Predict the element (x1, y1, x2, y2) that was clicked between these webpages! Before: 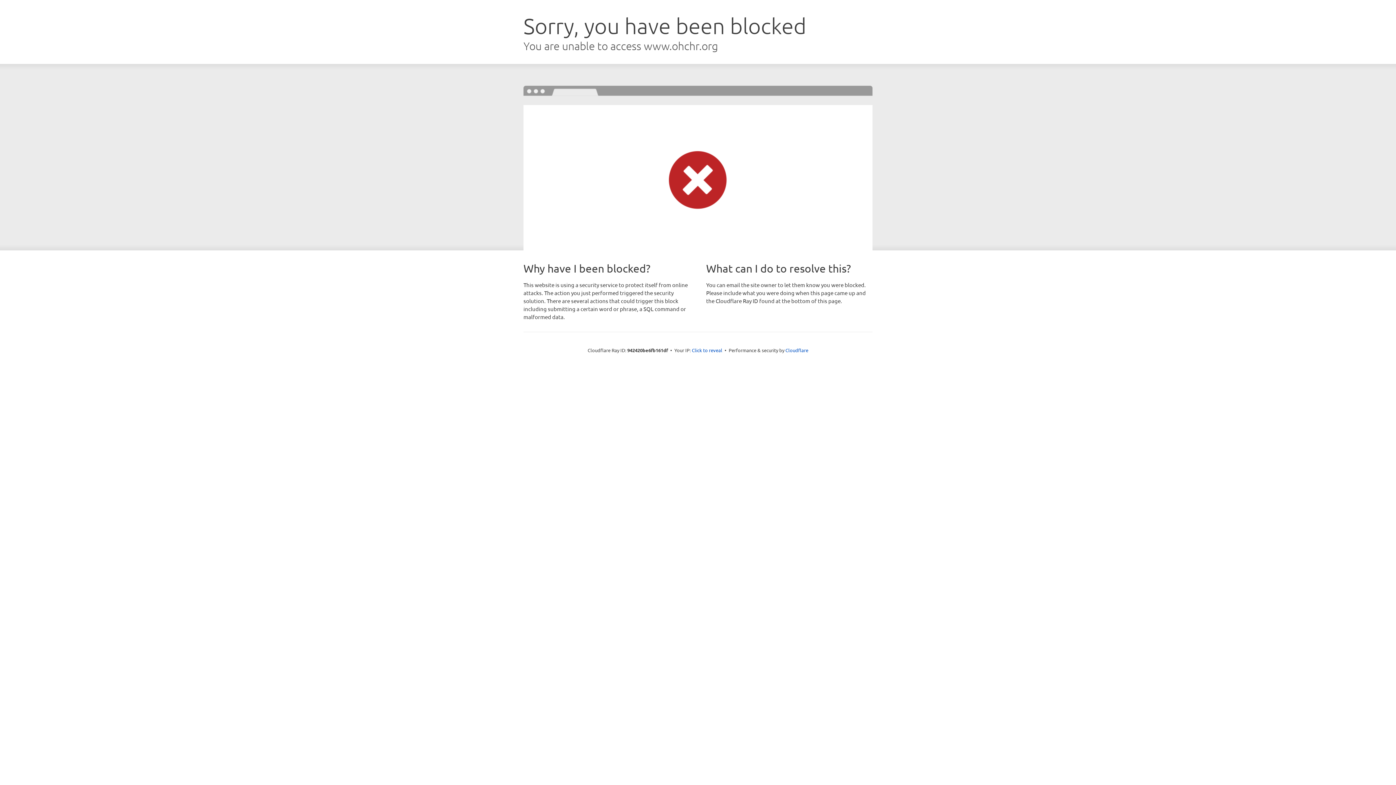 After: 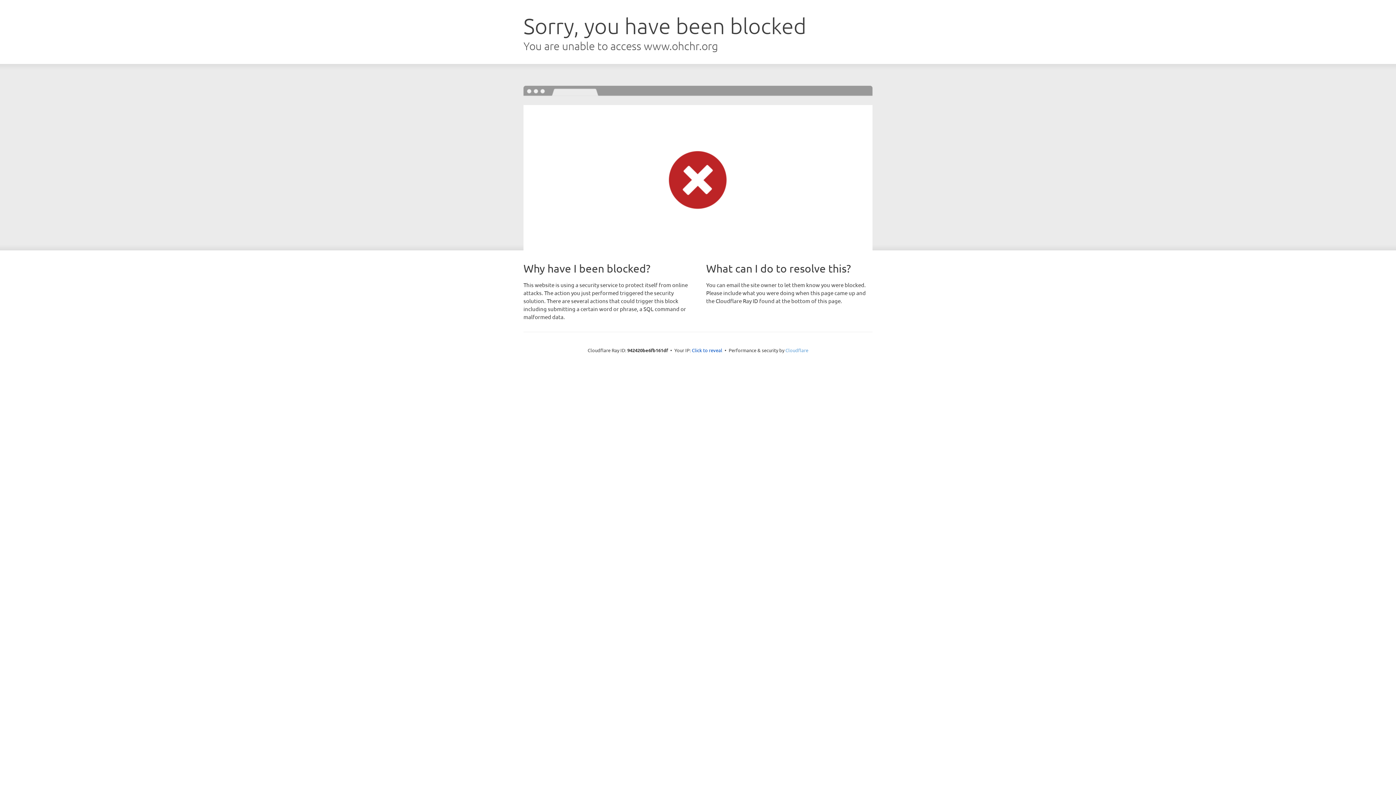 Action: bbox: (785, 347, 808, 353) label: Cloudflare